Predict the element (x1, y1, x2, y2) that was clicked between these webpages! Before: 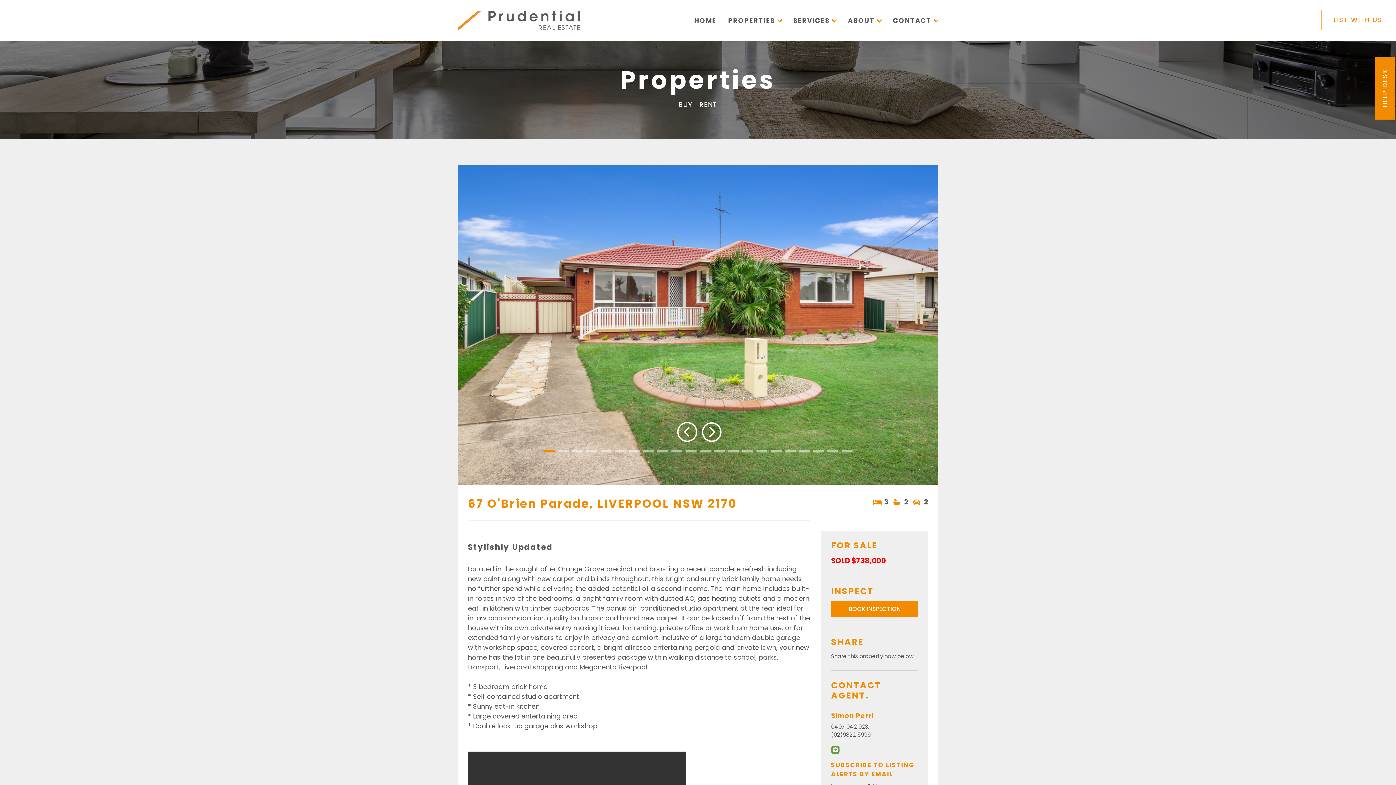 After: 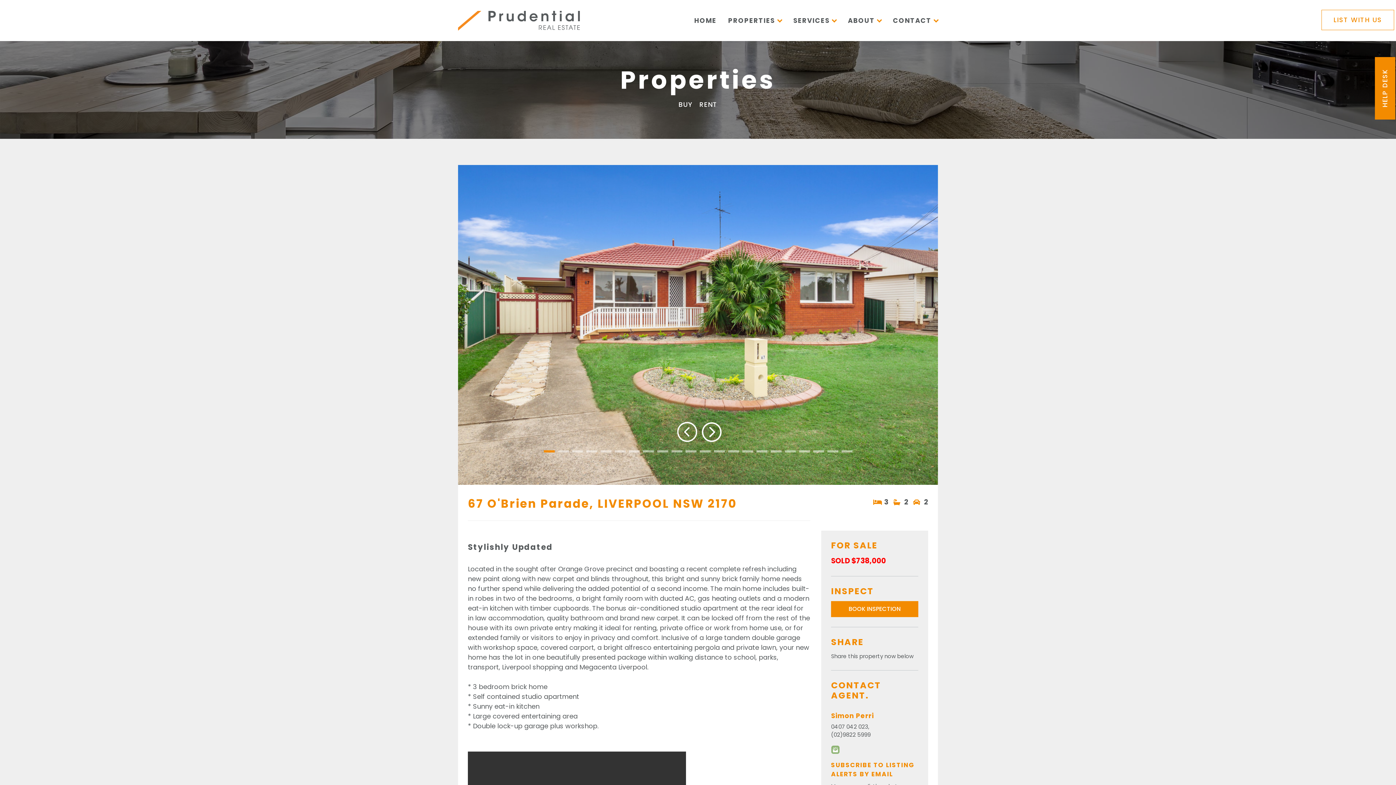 Action: label: Email bbox: (831, 745, 840, 754)